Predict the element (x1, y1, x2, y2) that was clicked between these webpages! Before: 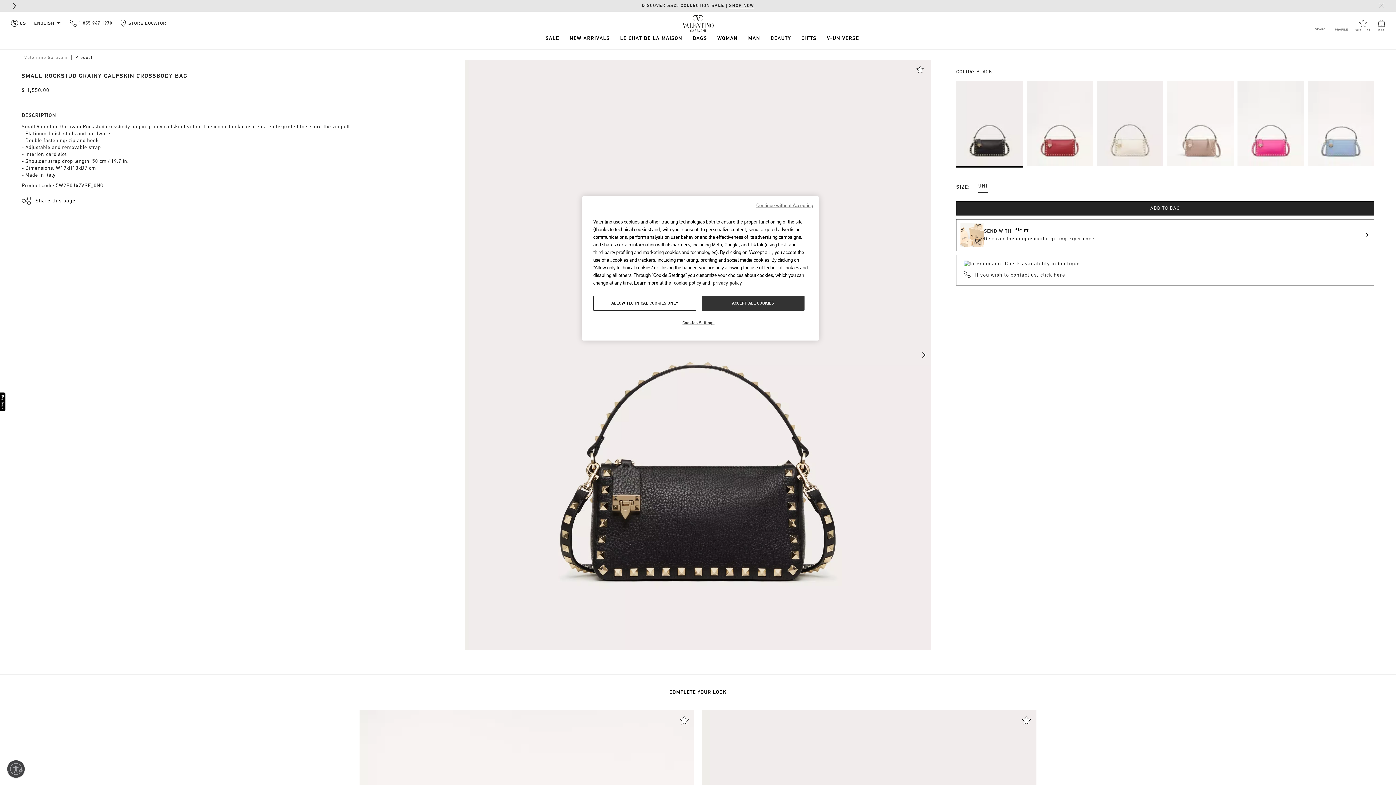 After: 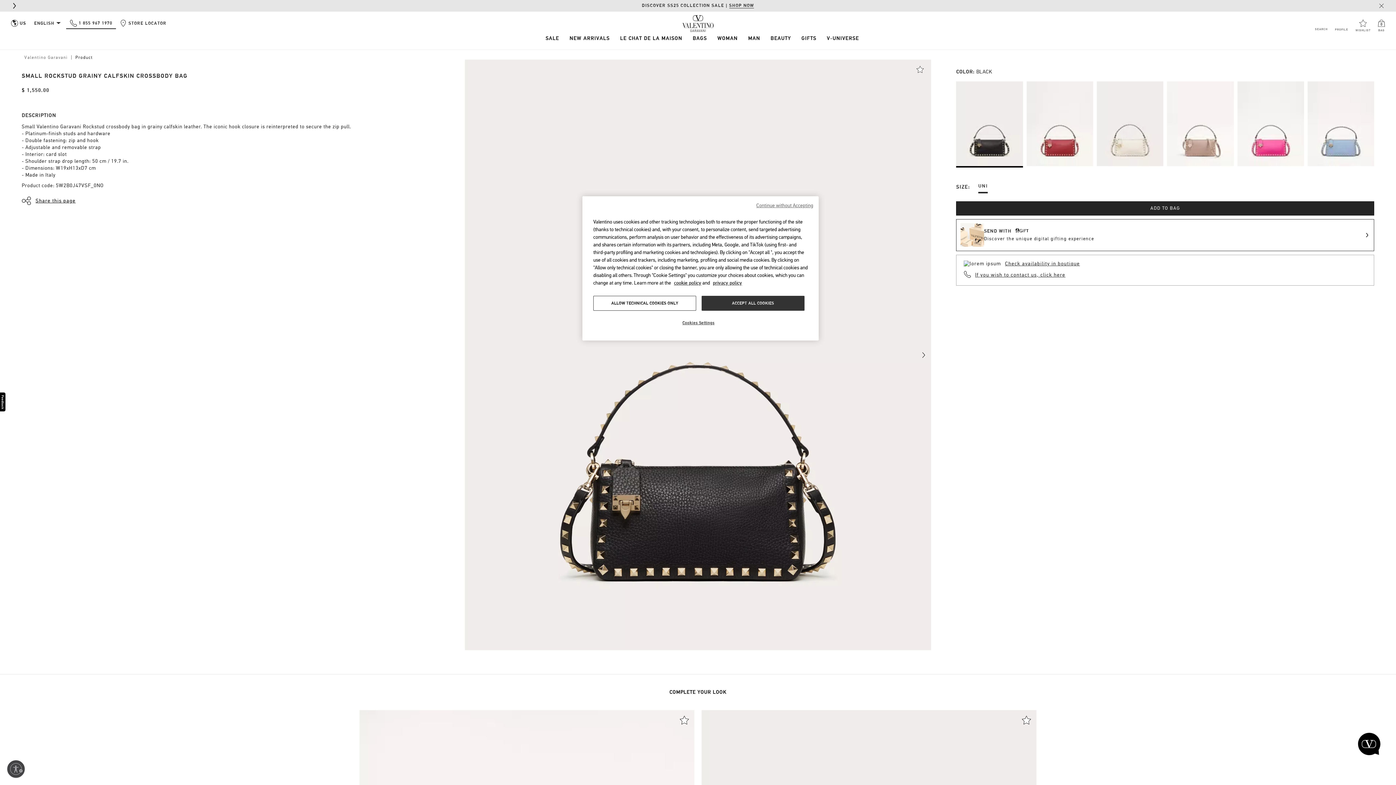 Action: label: phone bbox: (66, 19, 116, 26)